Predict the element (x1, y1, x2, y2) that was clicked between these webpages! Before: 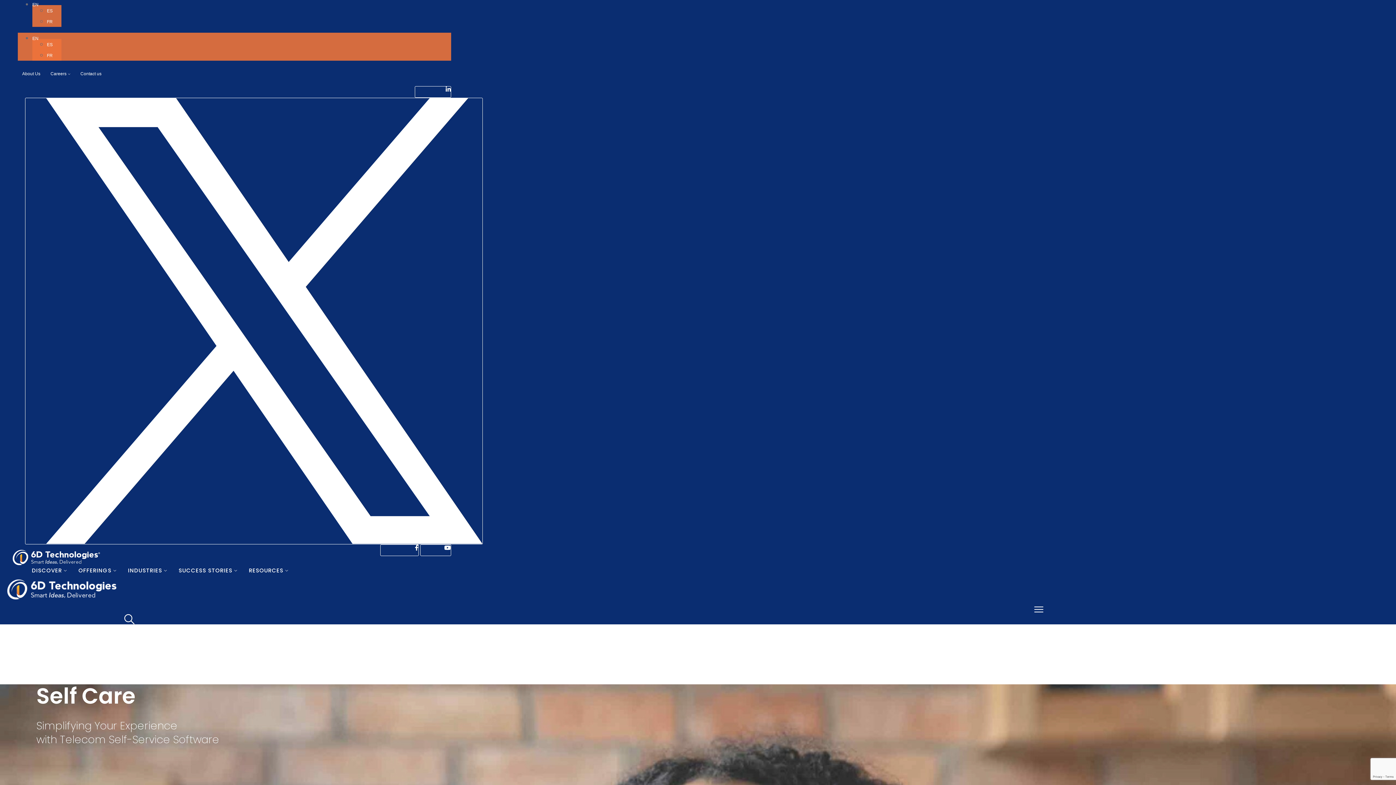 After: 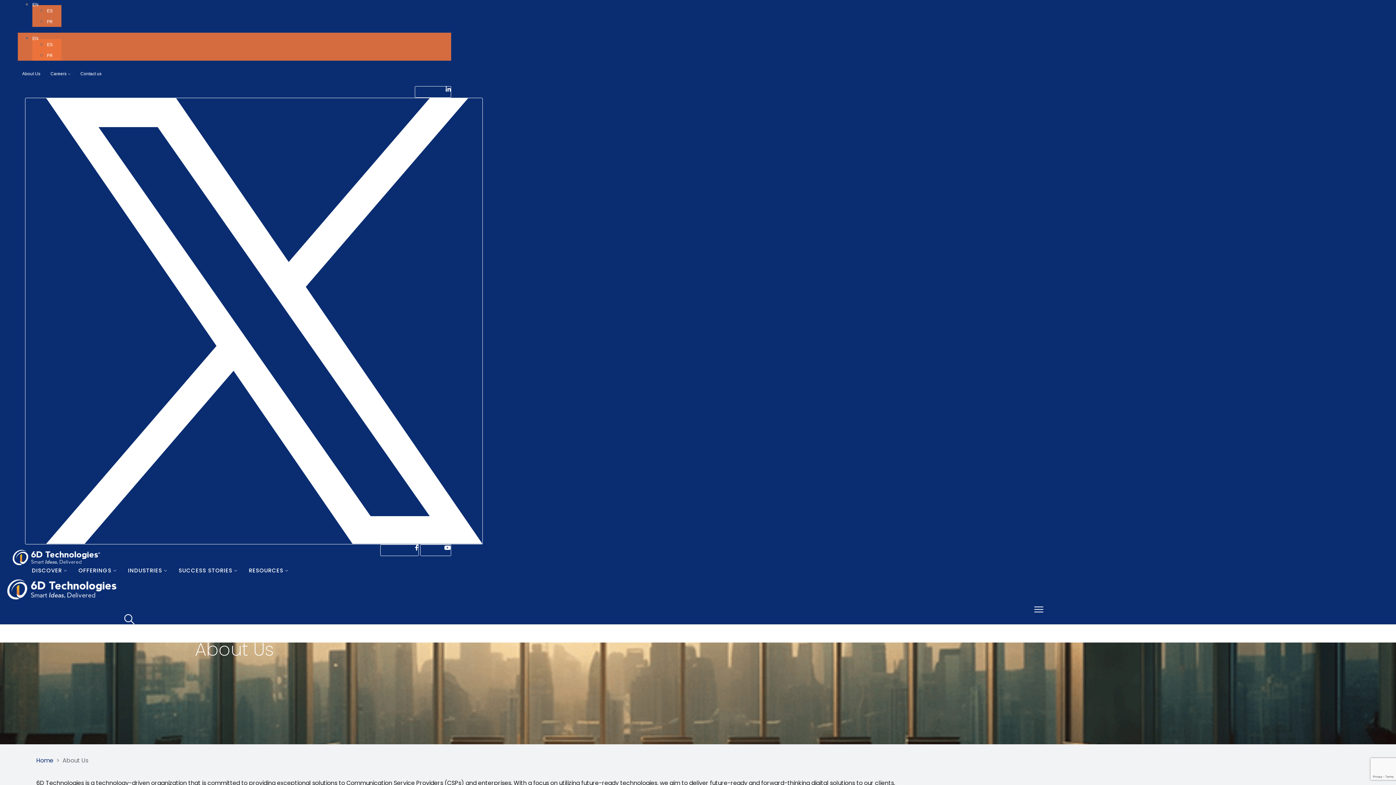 Action: label: About Us bbox: (17, 70, 44, 76)